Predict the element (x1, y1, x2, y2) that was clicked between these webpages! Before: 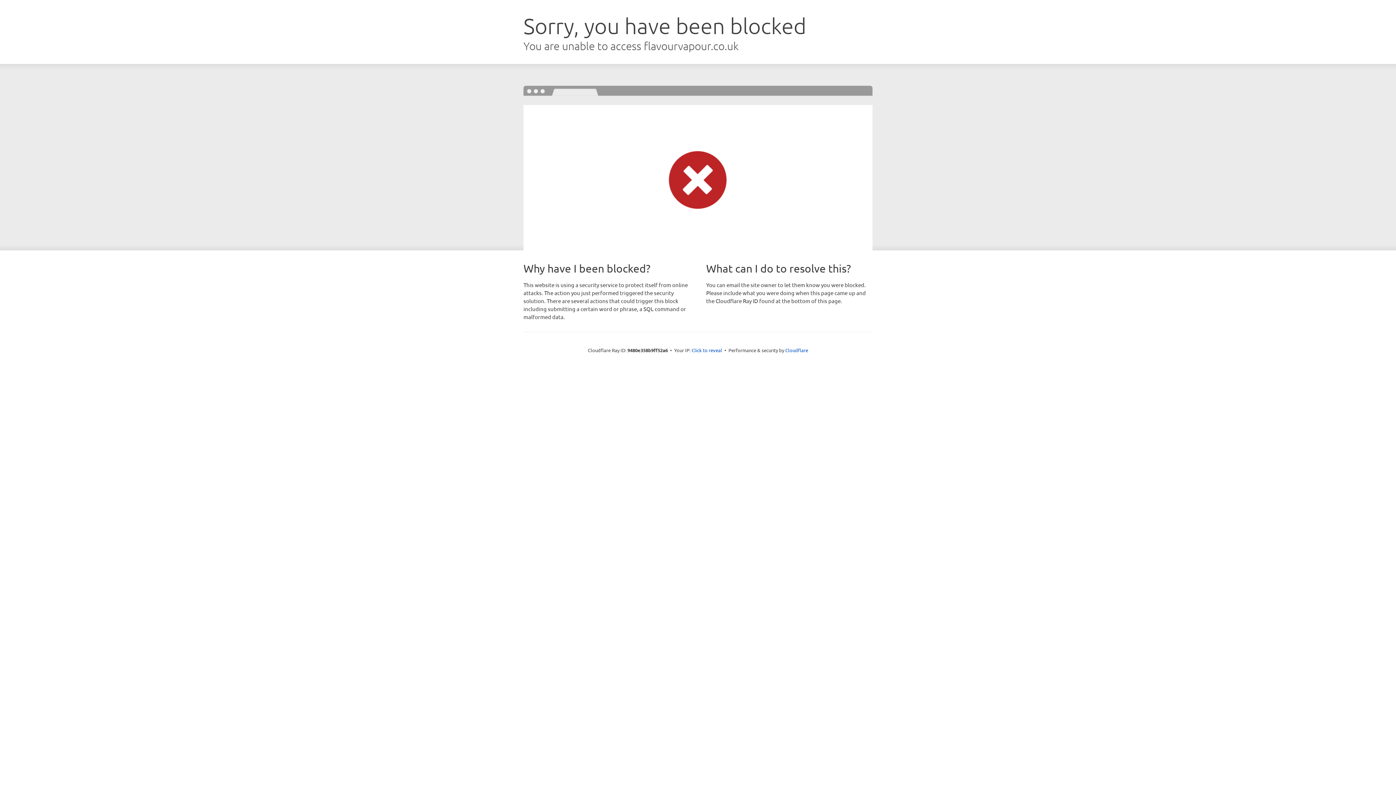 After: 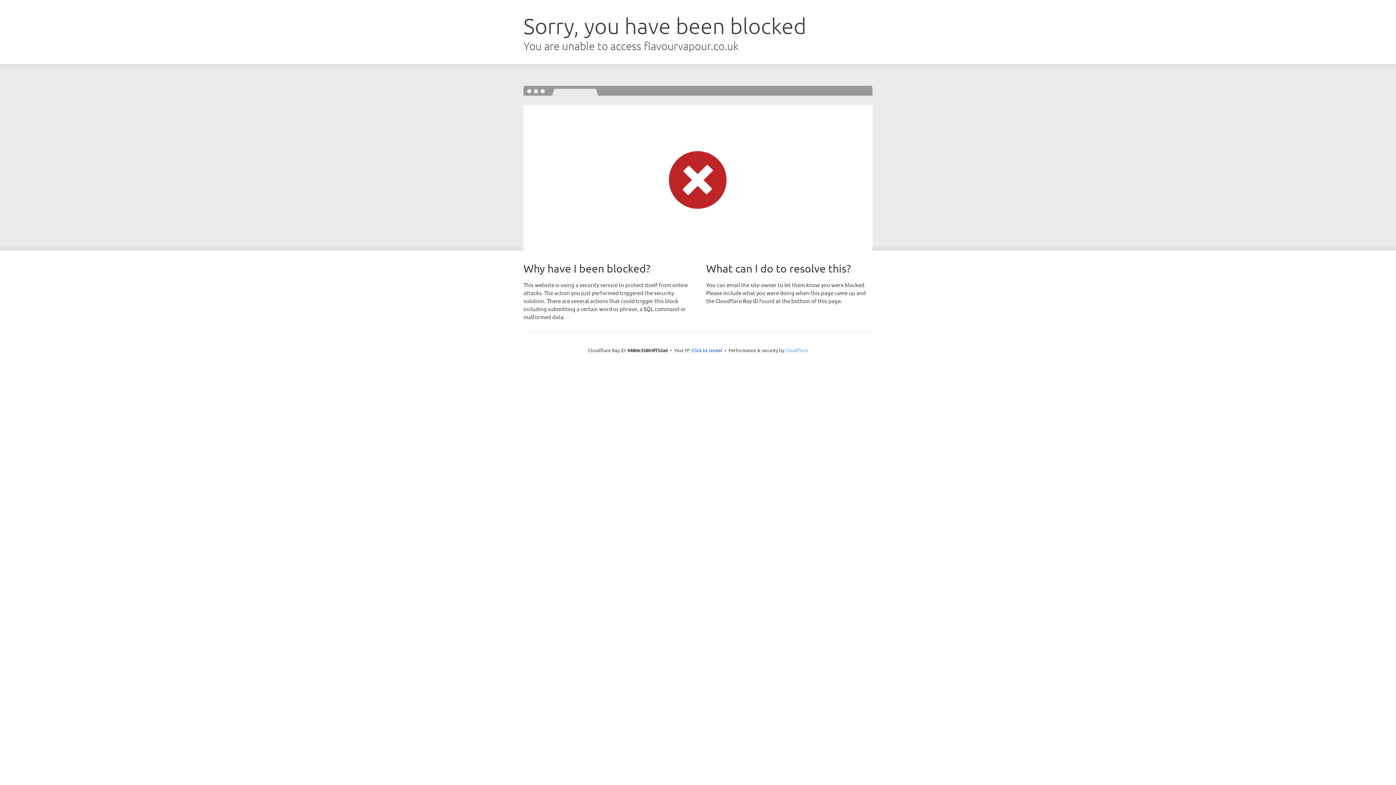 Action: label: Cloudflare bbox: (785, 347, 808, 353)